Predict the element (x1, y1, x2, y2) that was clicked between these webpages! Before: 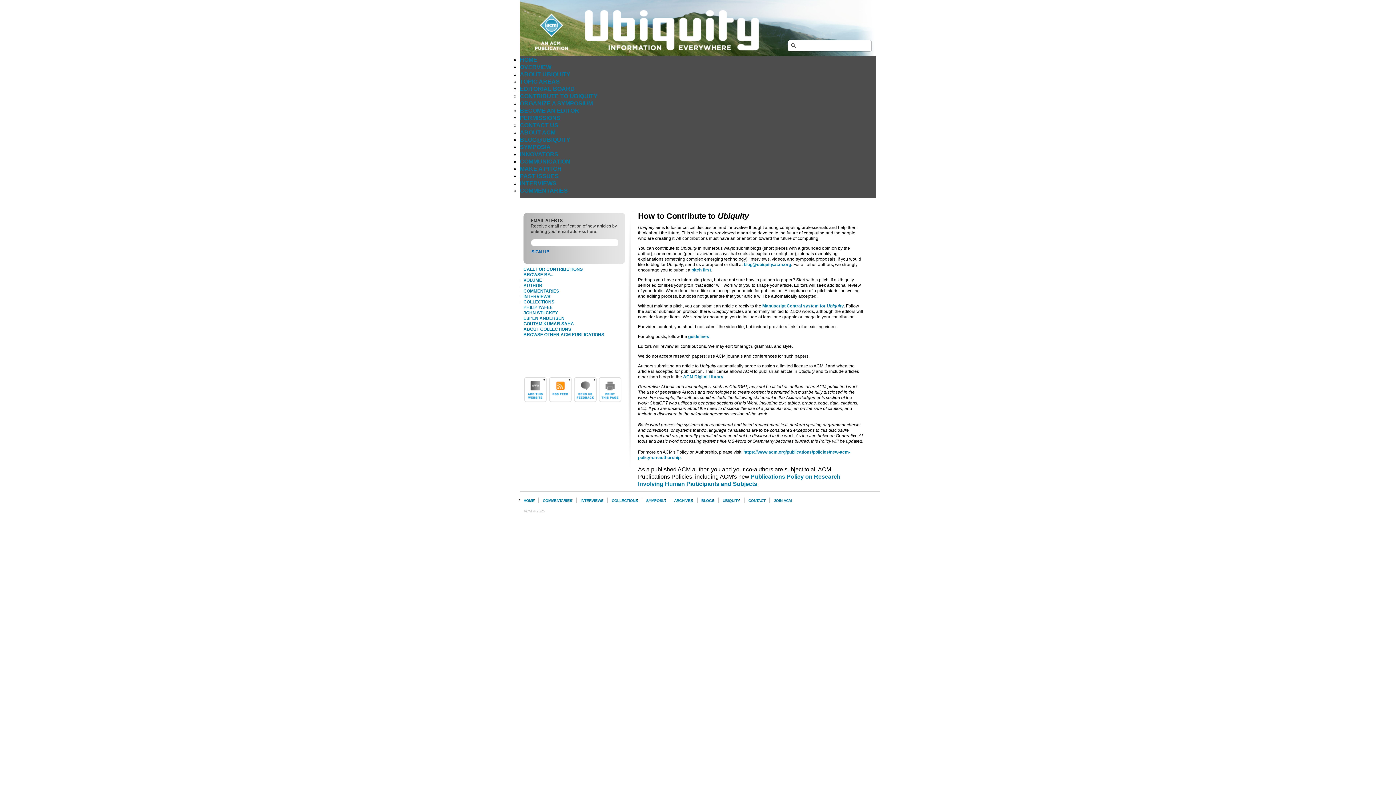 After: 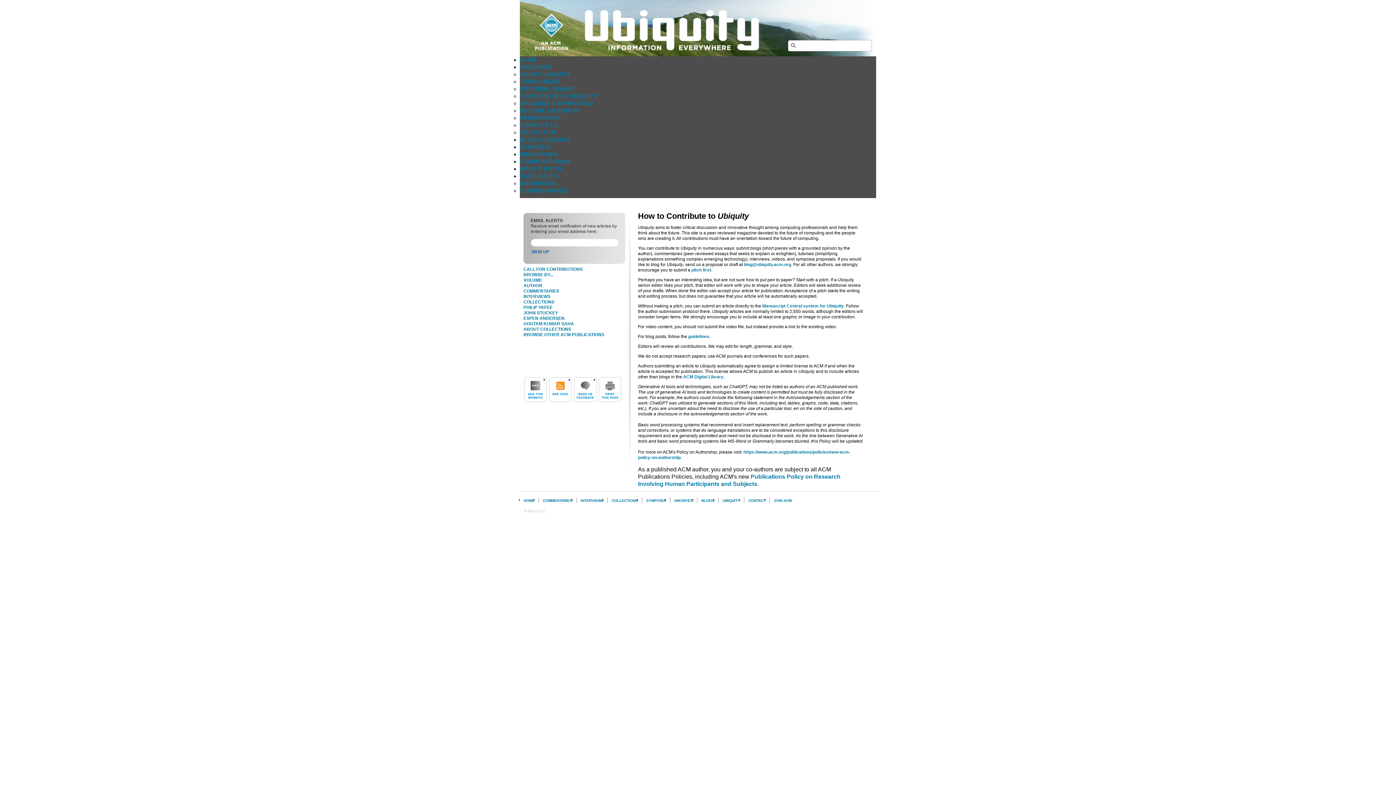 Action: bbox: (520, 136, 570, 142) label: BLOG@UBIQUITY